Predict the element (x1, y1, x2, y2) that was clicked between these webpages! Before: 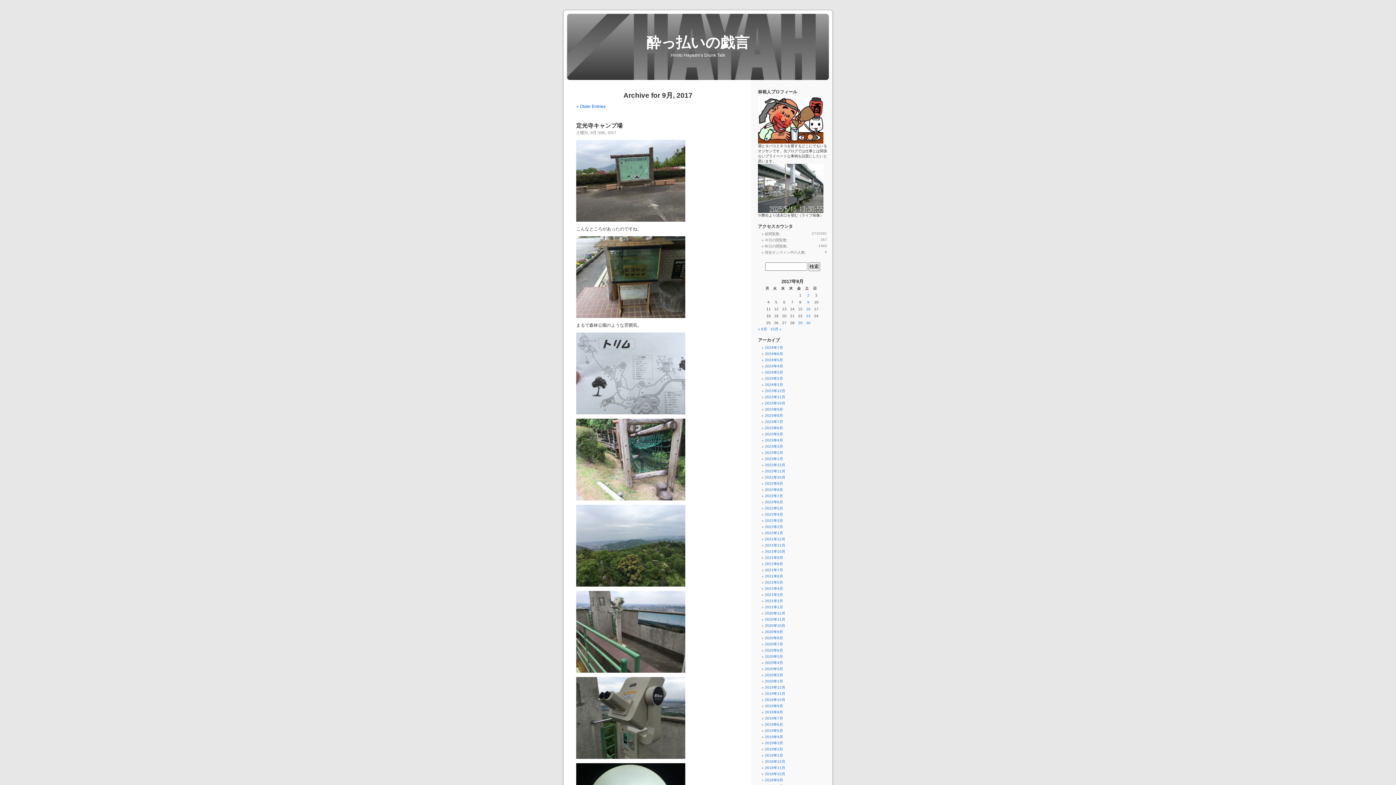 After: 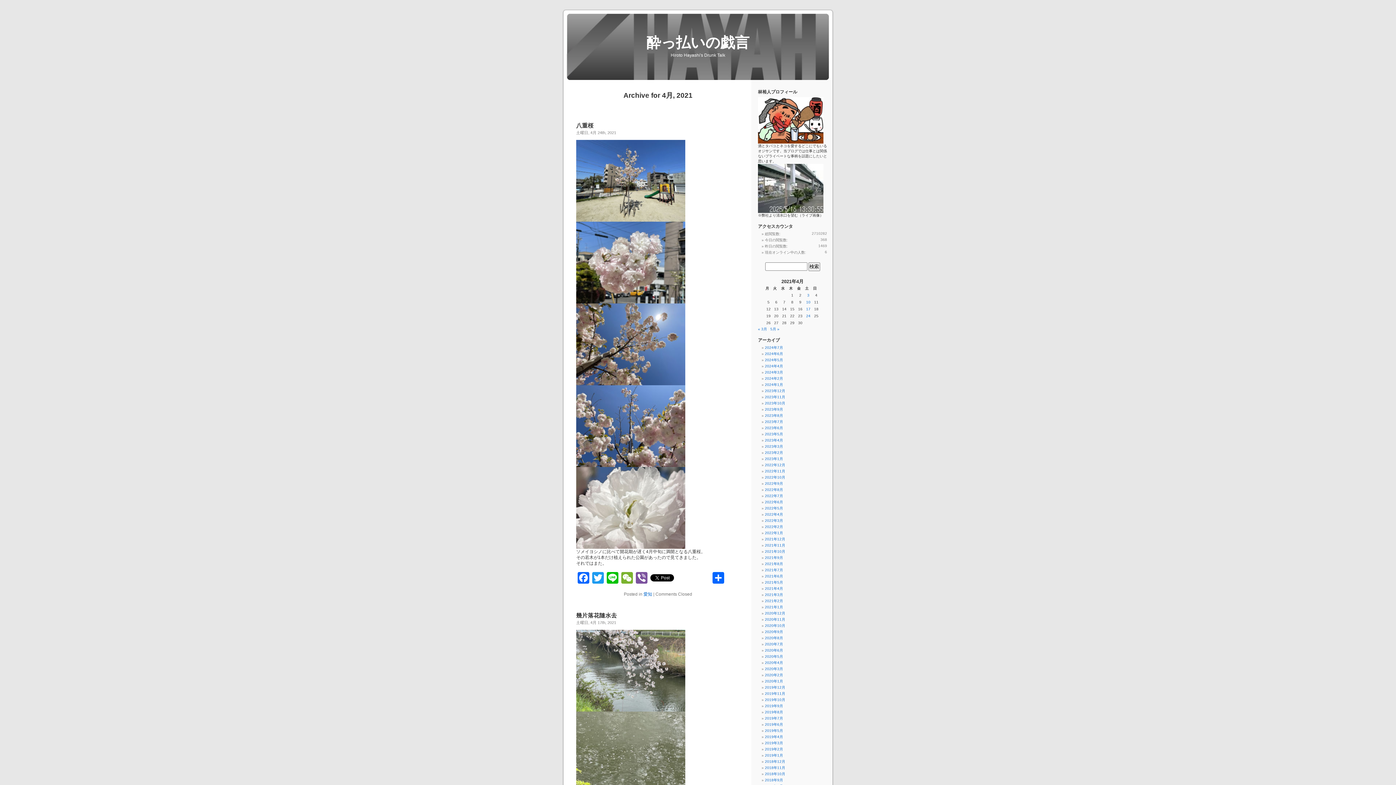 Action: label: 2021年4月 bbox: (765, 586, 783, 590)